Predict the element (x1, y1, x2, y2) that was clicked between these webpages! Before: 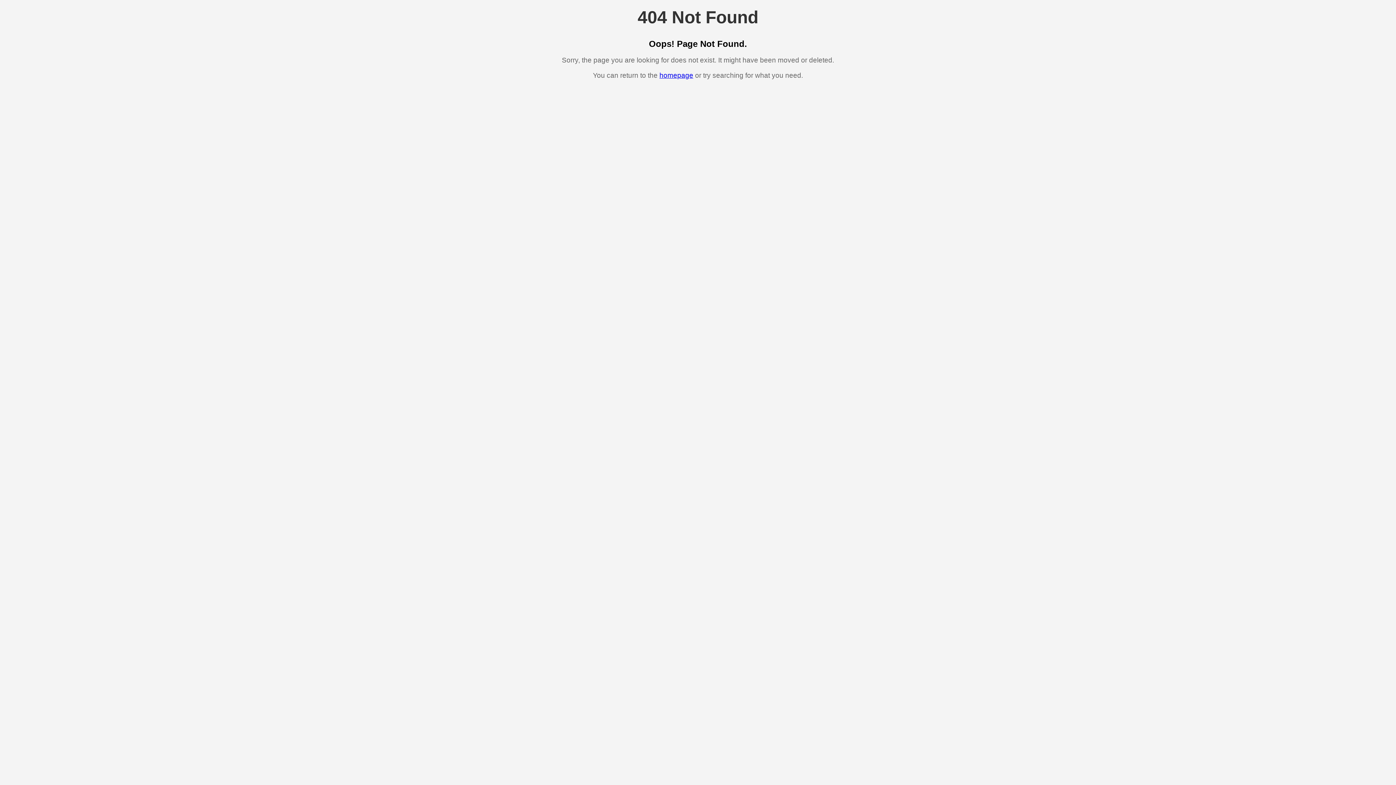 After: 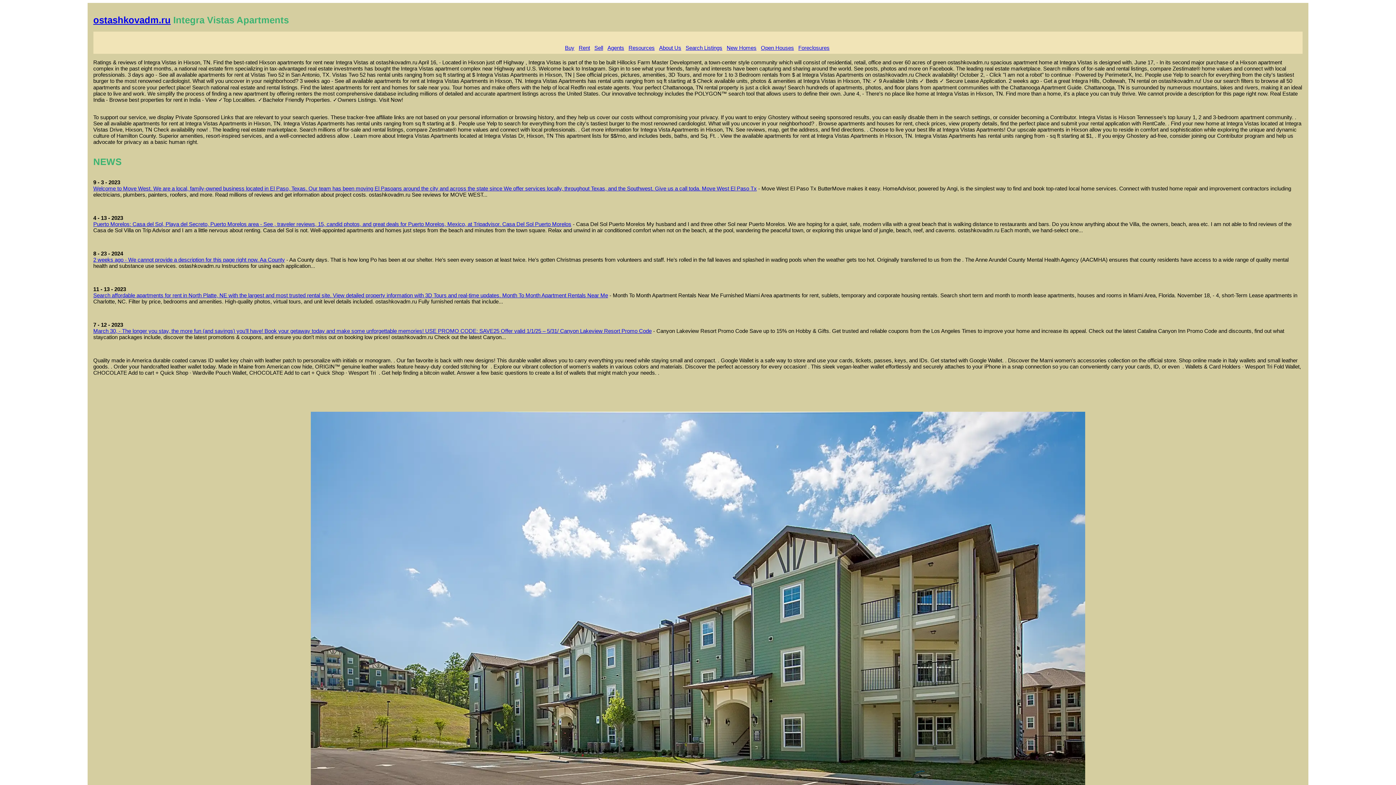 Action: label: homepage bbox: (659, 71, 693, 79)